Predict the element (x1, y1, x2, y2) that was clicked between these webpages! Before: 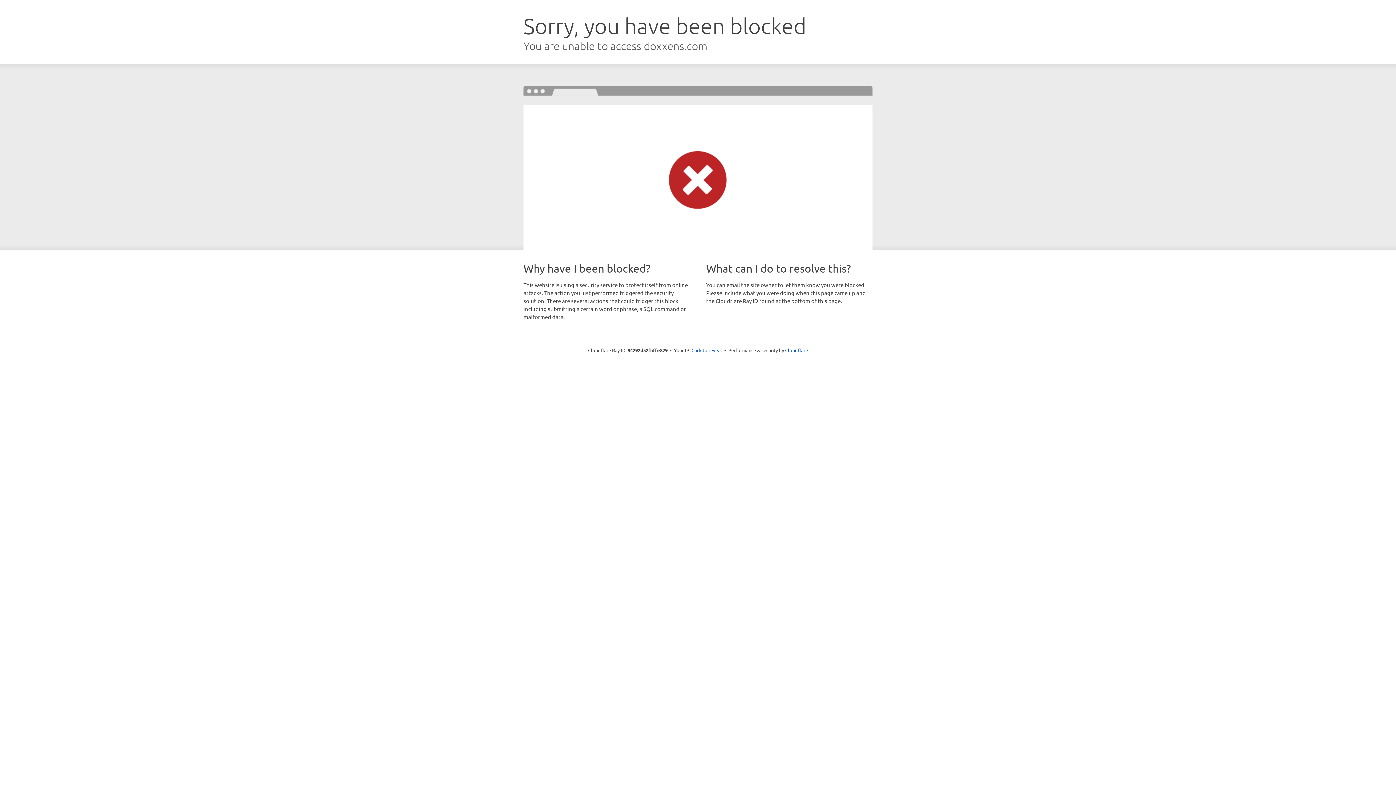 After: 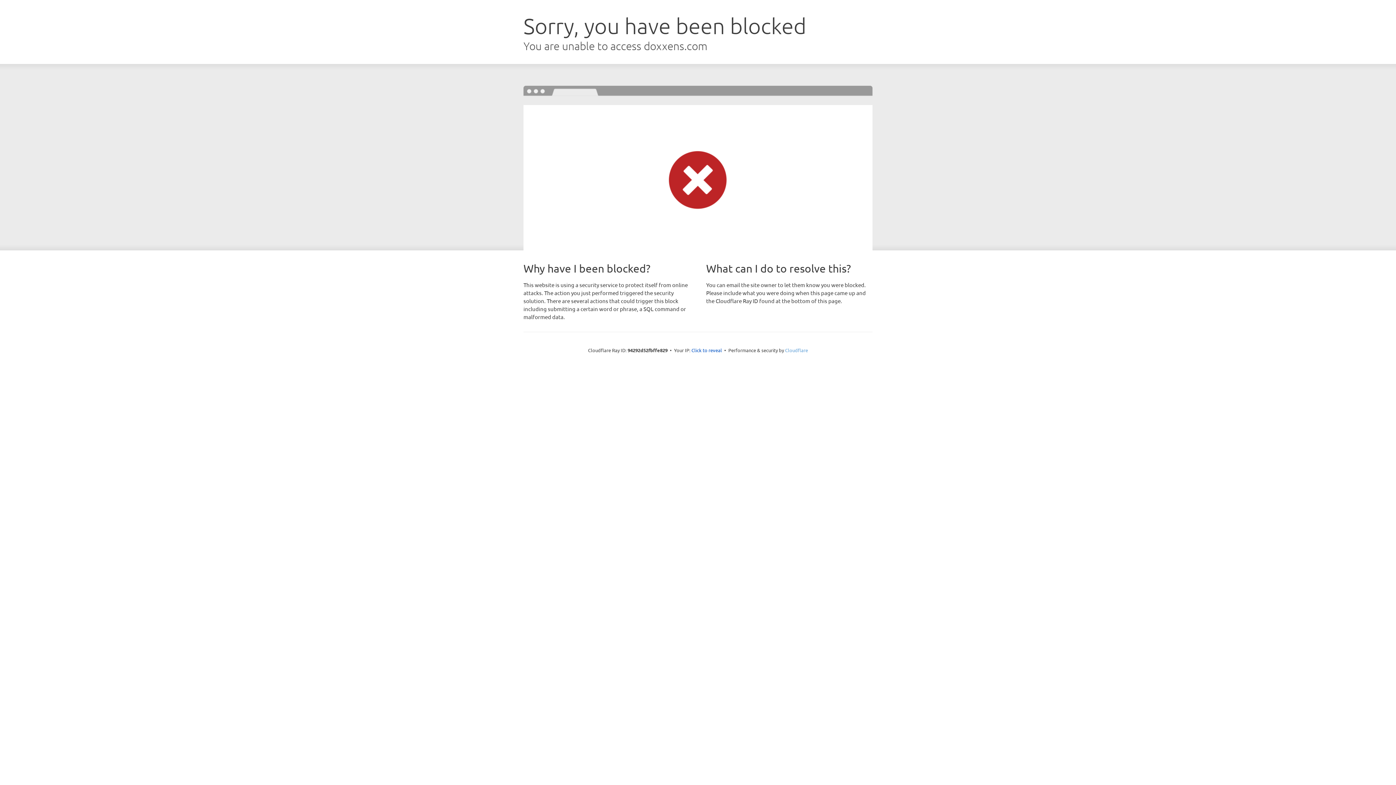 Action: label: Cloudflare bbox: (785, 347, 808, 353)